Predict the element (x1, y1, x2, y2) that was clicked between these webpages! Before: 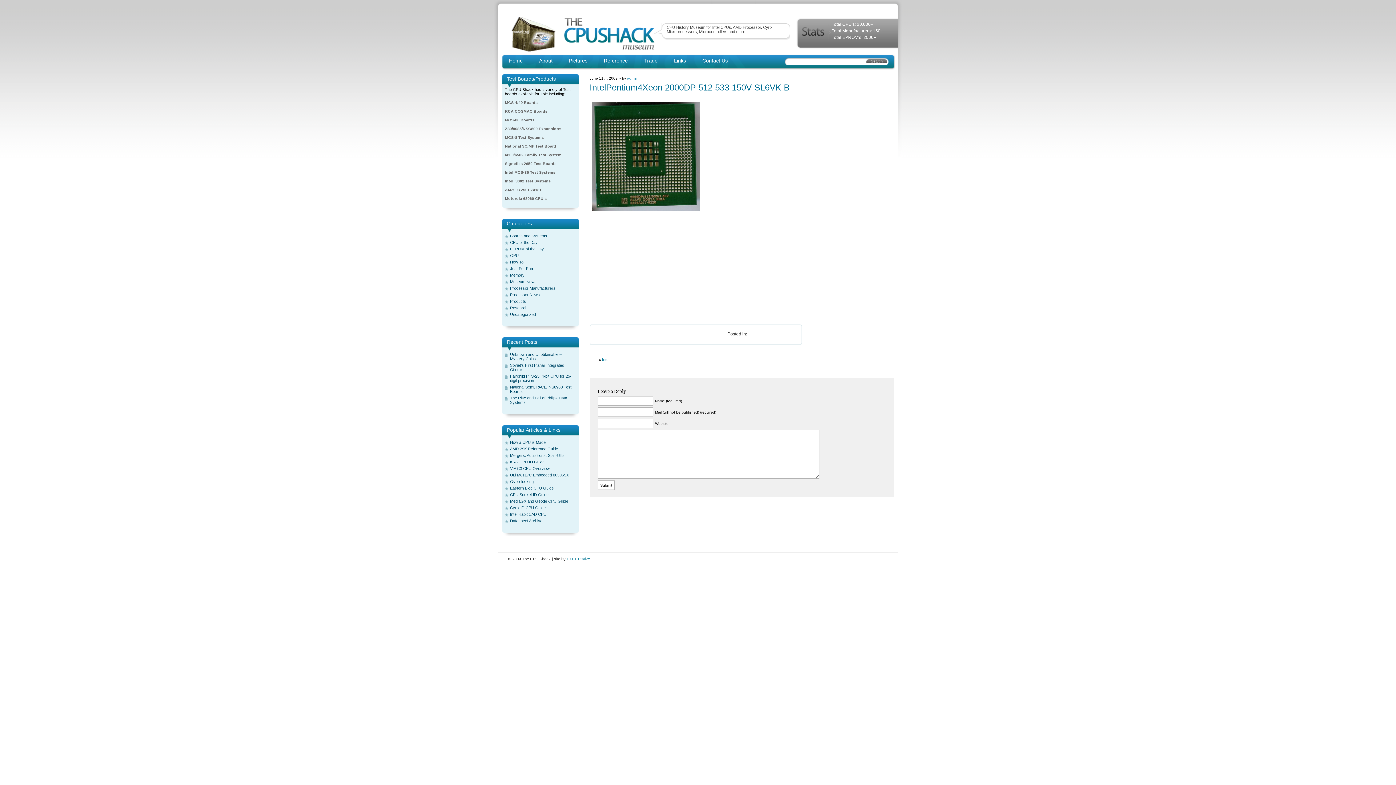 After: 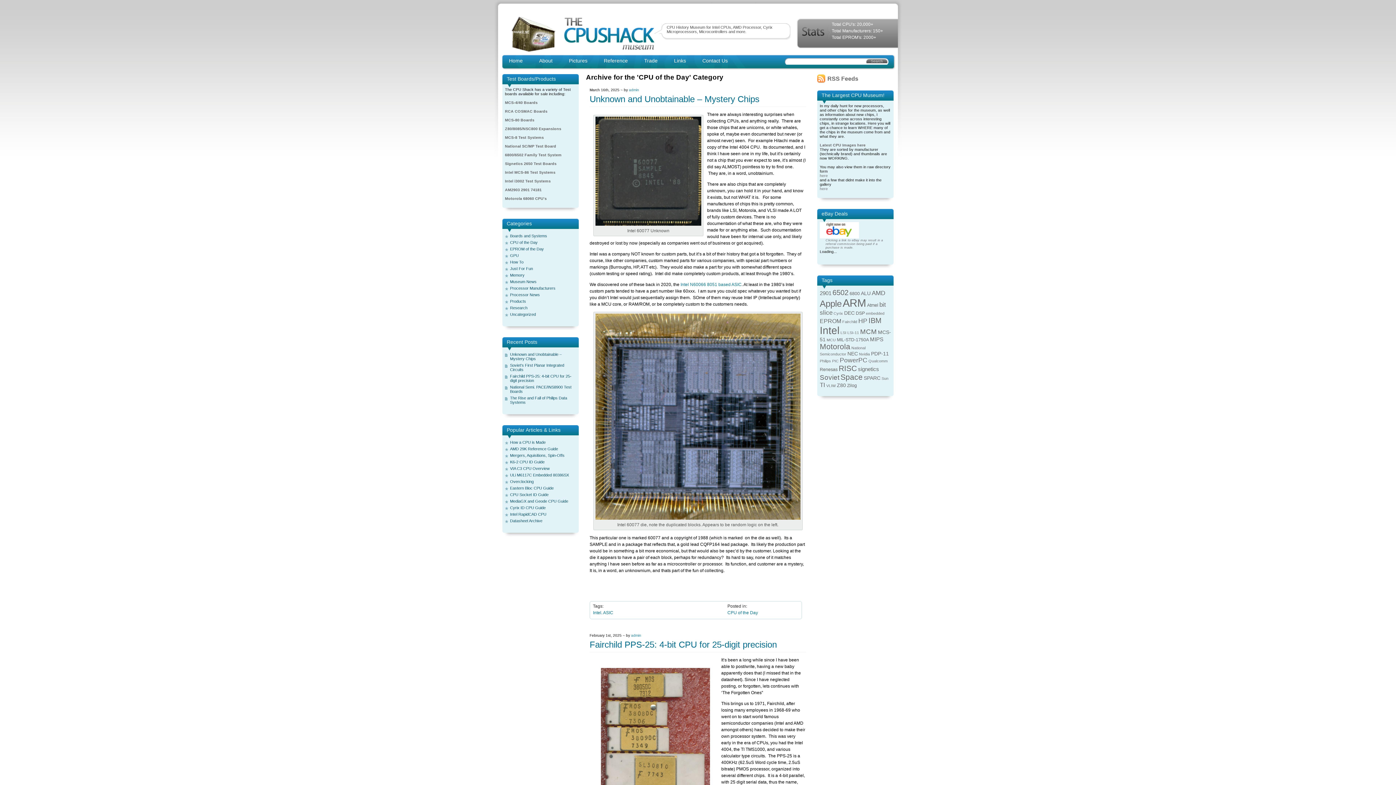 Action: bbox: (510, 240, 537, 244) label: CPU of the Day